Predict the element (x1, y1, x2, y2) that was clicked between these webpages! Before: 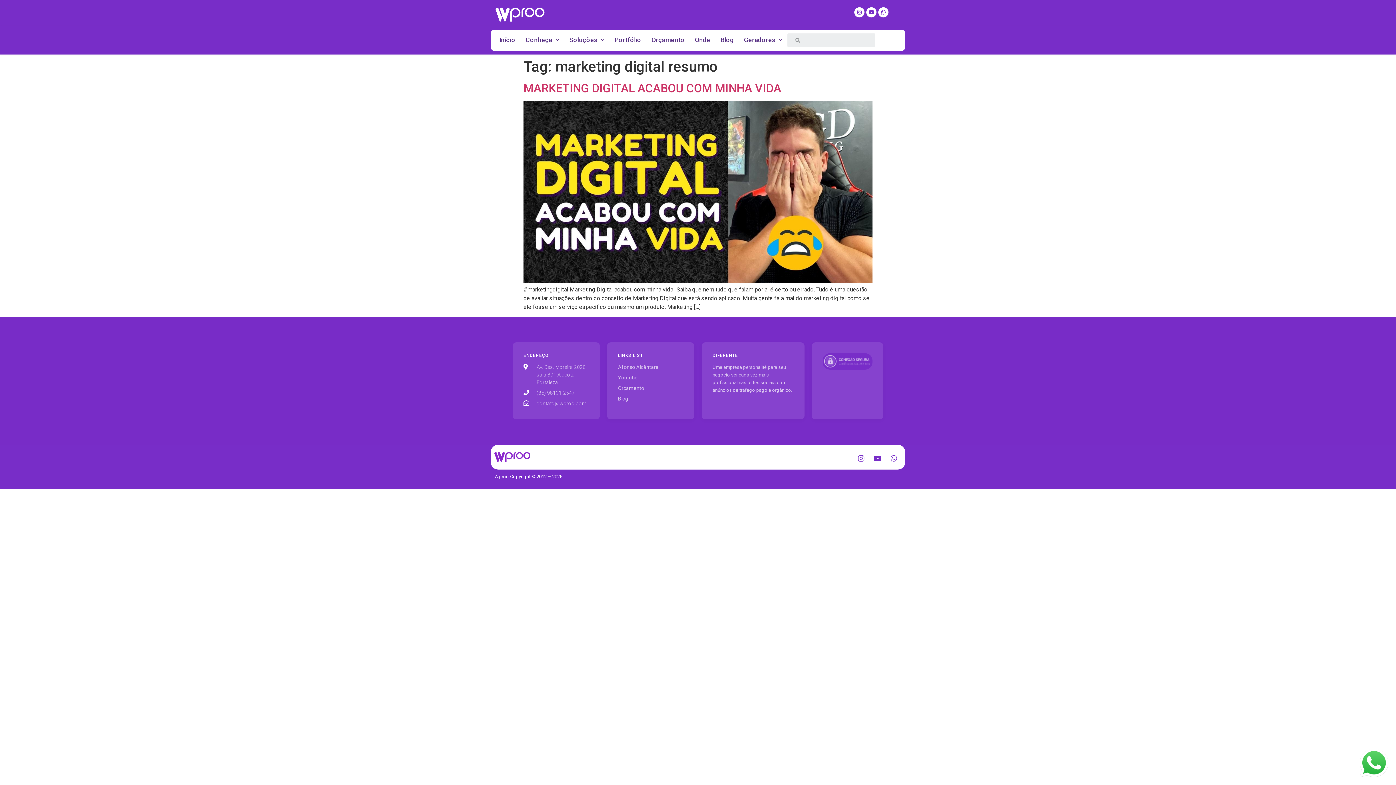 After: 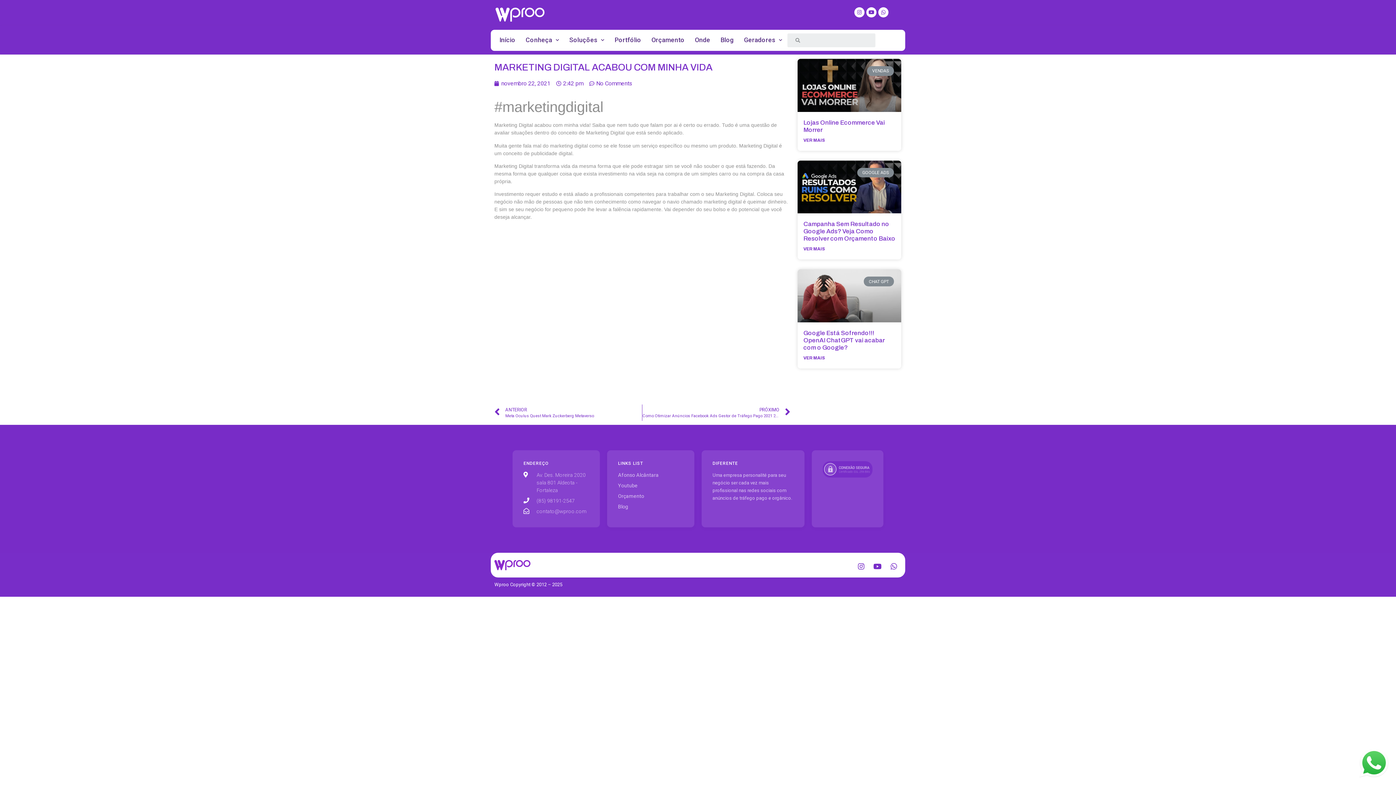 Action: bbox: (523, 81, 781, 95) label: MARKETING DIGITAL ACABOU COM MINHA VIDA